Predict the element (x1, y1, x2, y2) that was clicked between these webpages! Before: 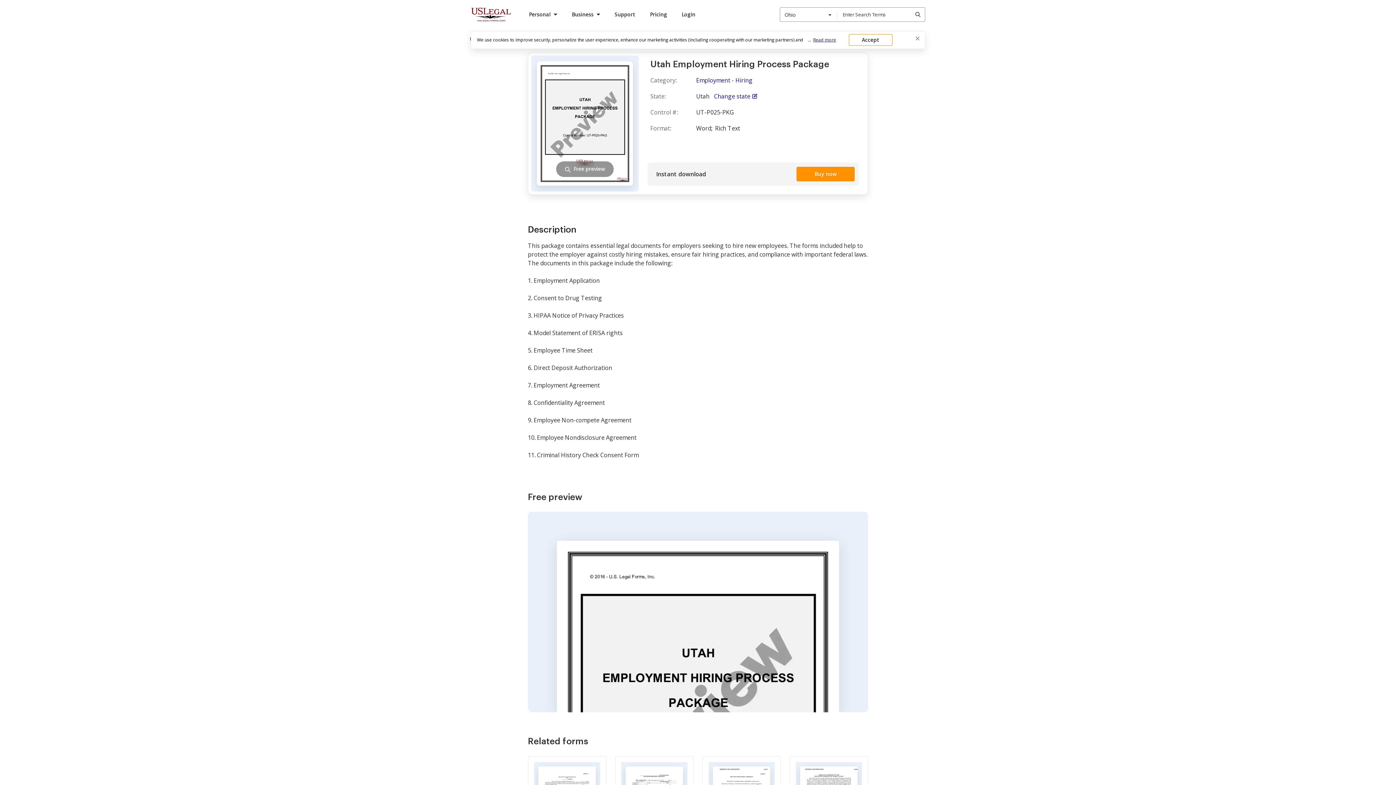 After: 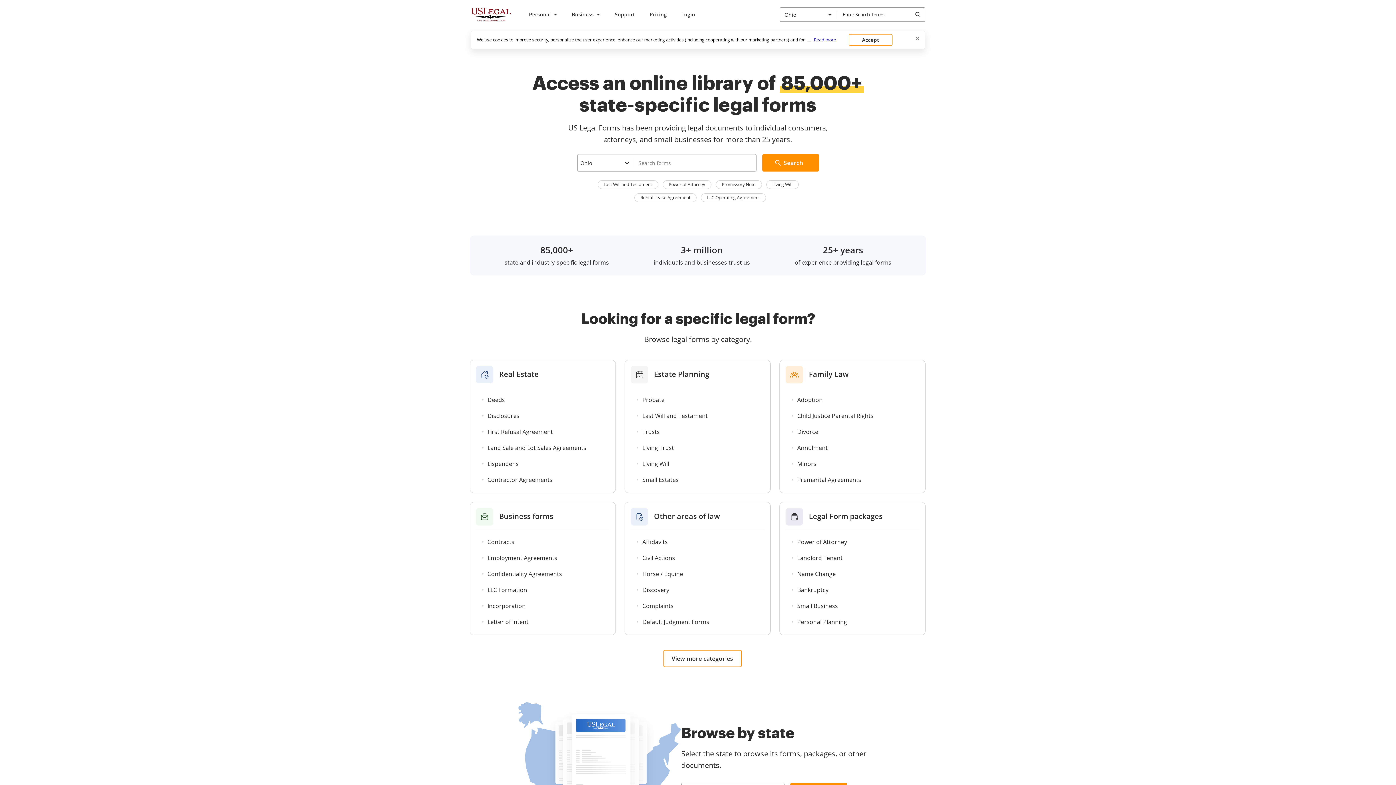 Action: bbox: (470, 7, 511, 21)